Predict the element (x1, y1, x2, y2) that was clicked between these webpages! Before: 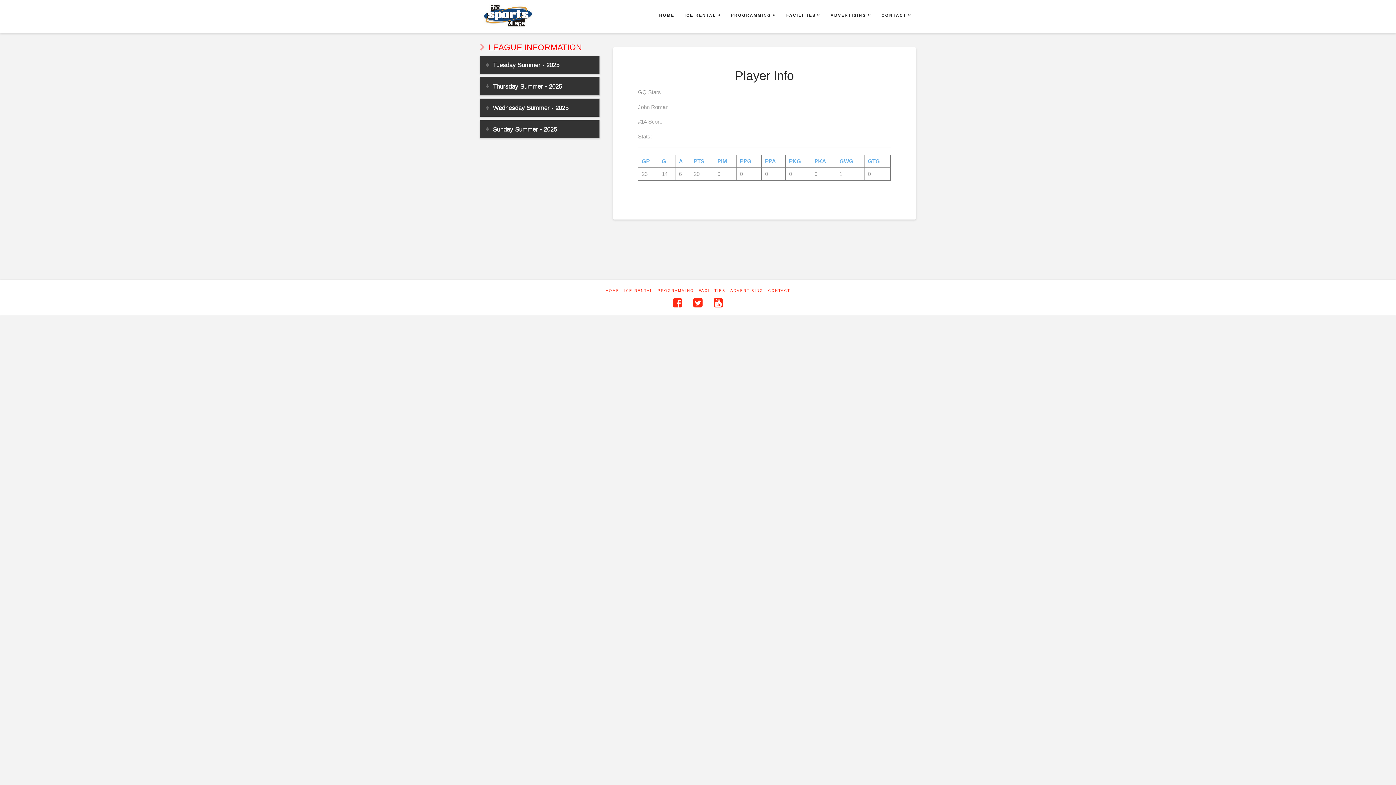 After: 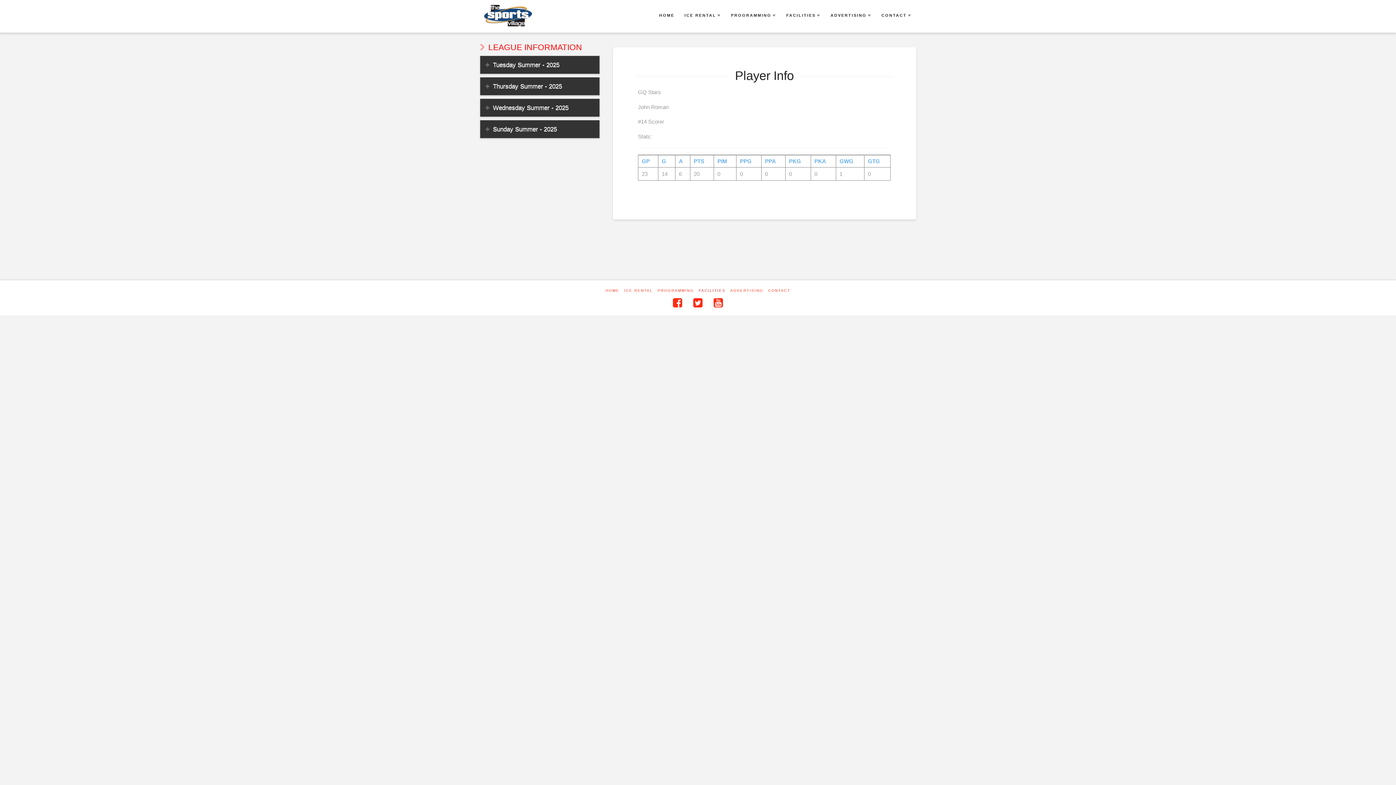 Action: label: FACILITIES bbox: (698, 287, 725, 293)